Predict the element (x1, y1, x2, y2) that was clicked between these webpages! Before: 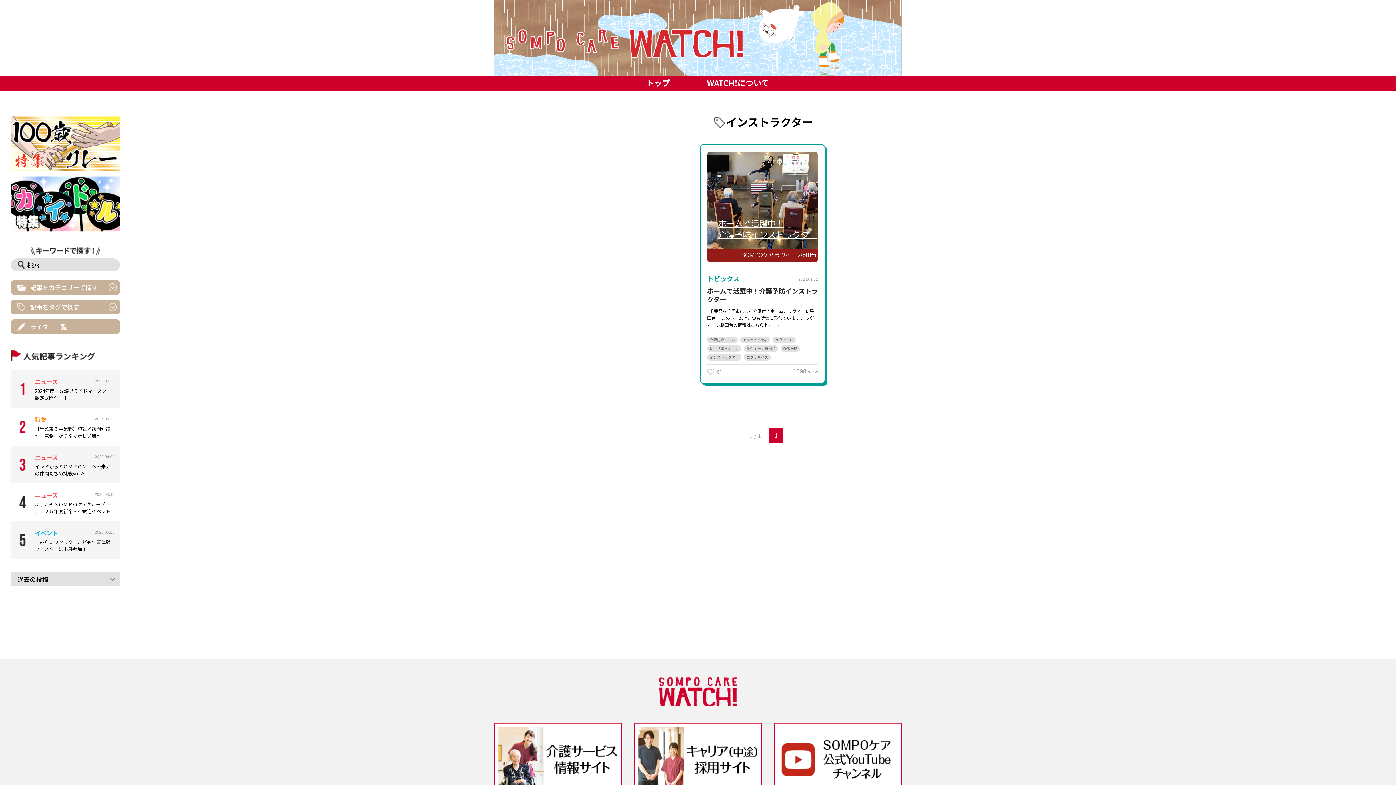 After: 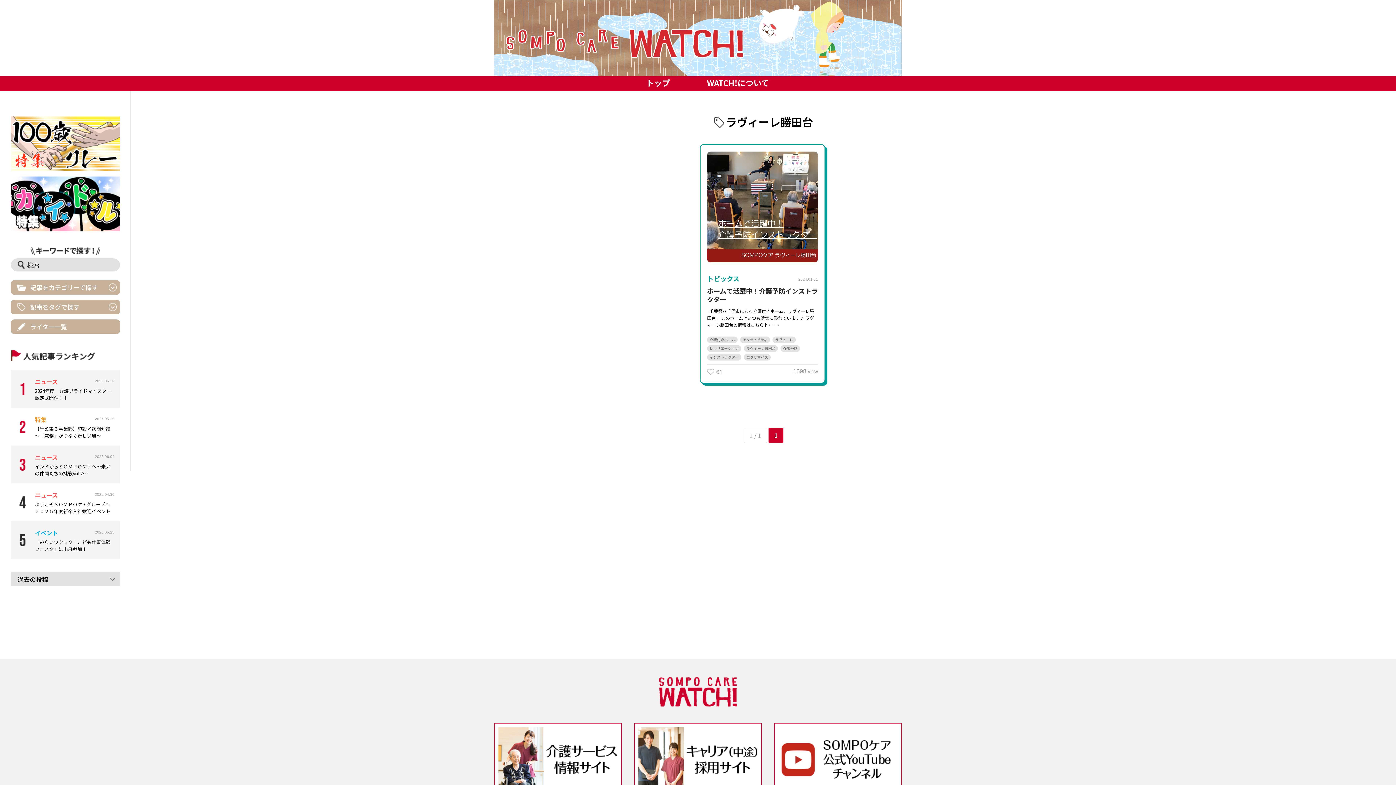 Action: bbox: (744, 345, 778, 352) label: ラヴィーレ勝田台